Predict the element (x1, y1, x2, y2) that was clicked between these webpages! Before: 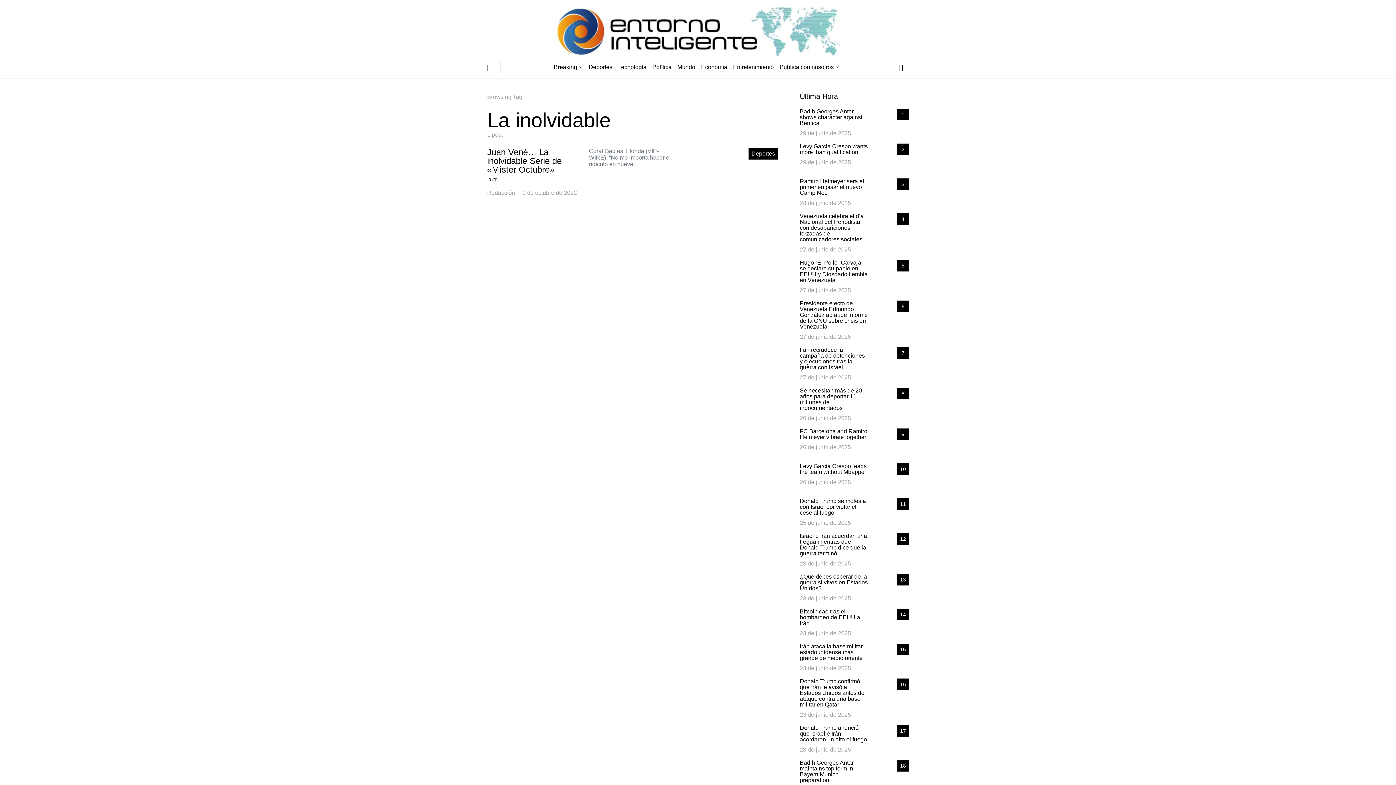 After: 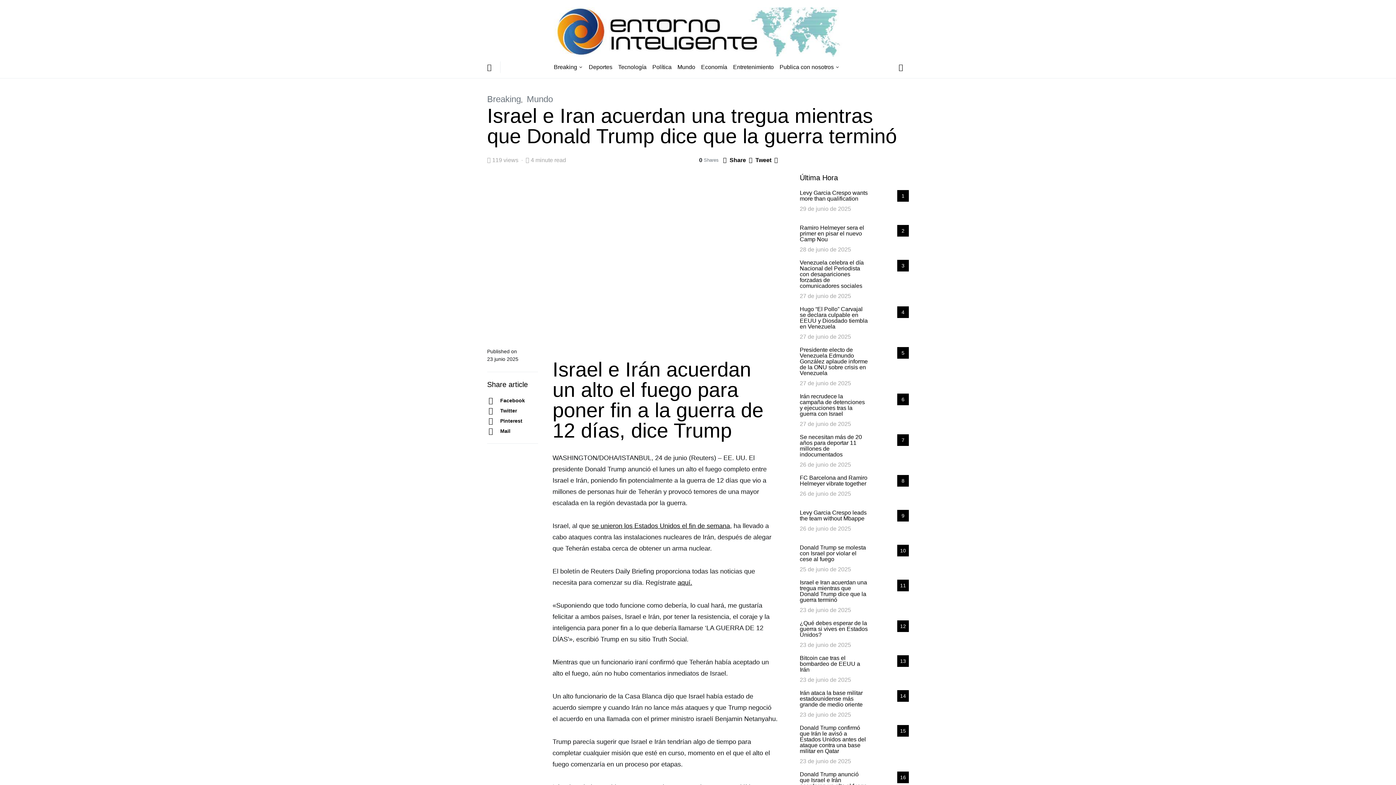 Action: label: Israel e Iran acuerdan una tregua mientras que Donald Trump dice que la guerra terminó bbox: (800, 533, 867, 556)